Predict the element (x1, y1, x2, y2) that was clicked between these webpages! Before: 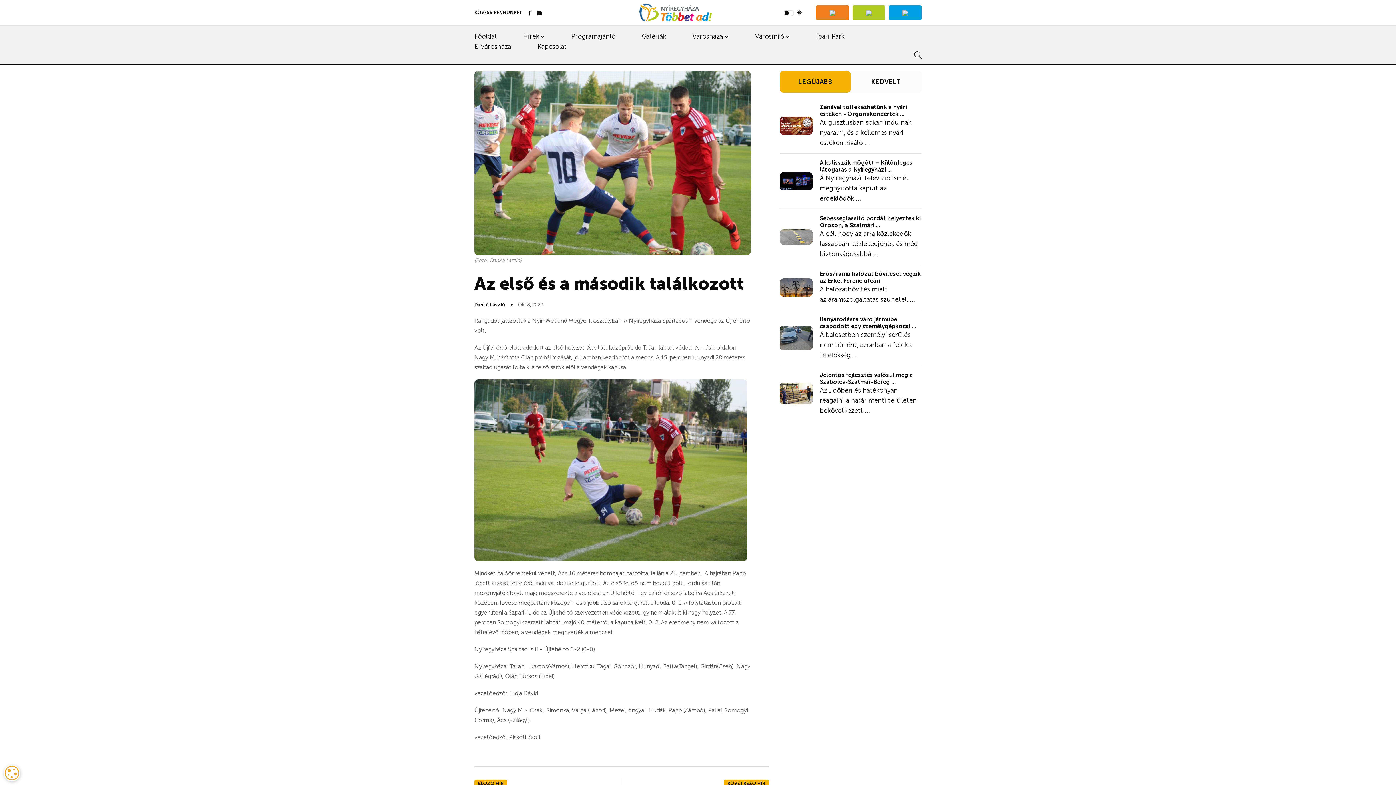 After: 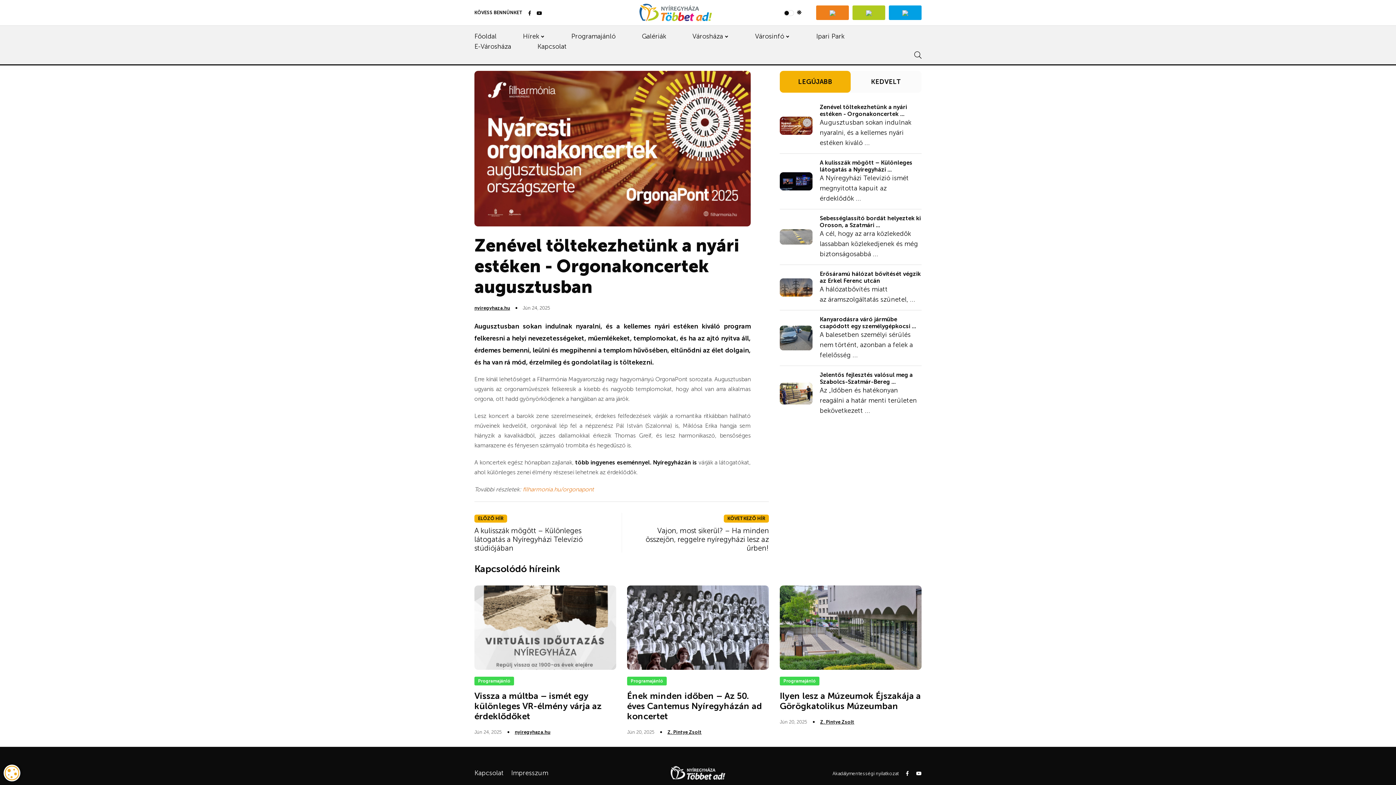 Action: bbox: (780, 120, 812, 128)